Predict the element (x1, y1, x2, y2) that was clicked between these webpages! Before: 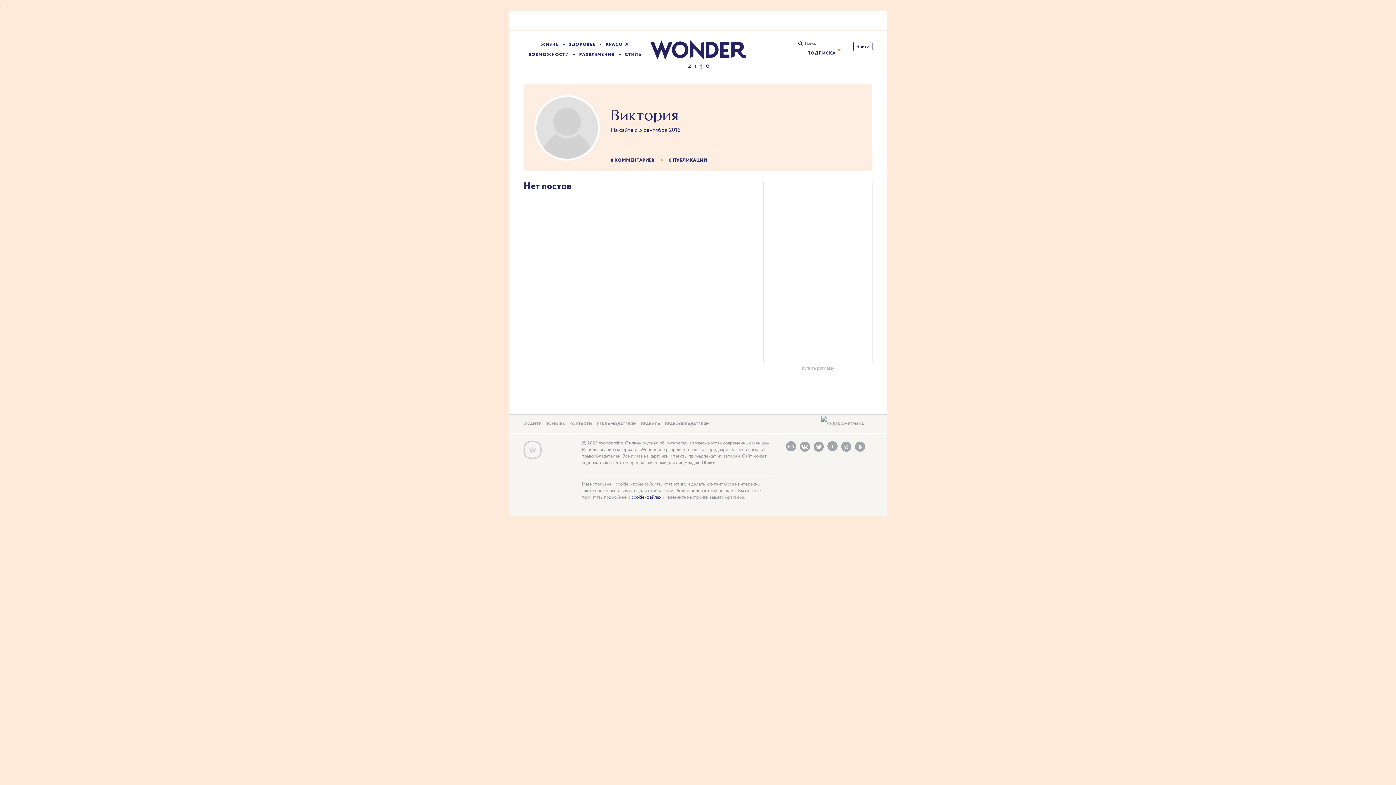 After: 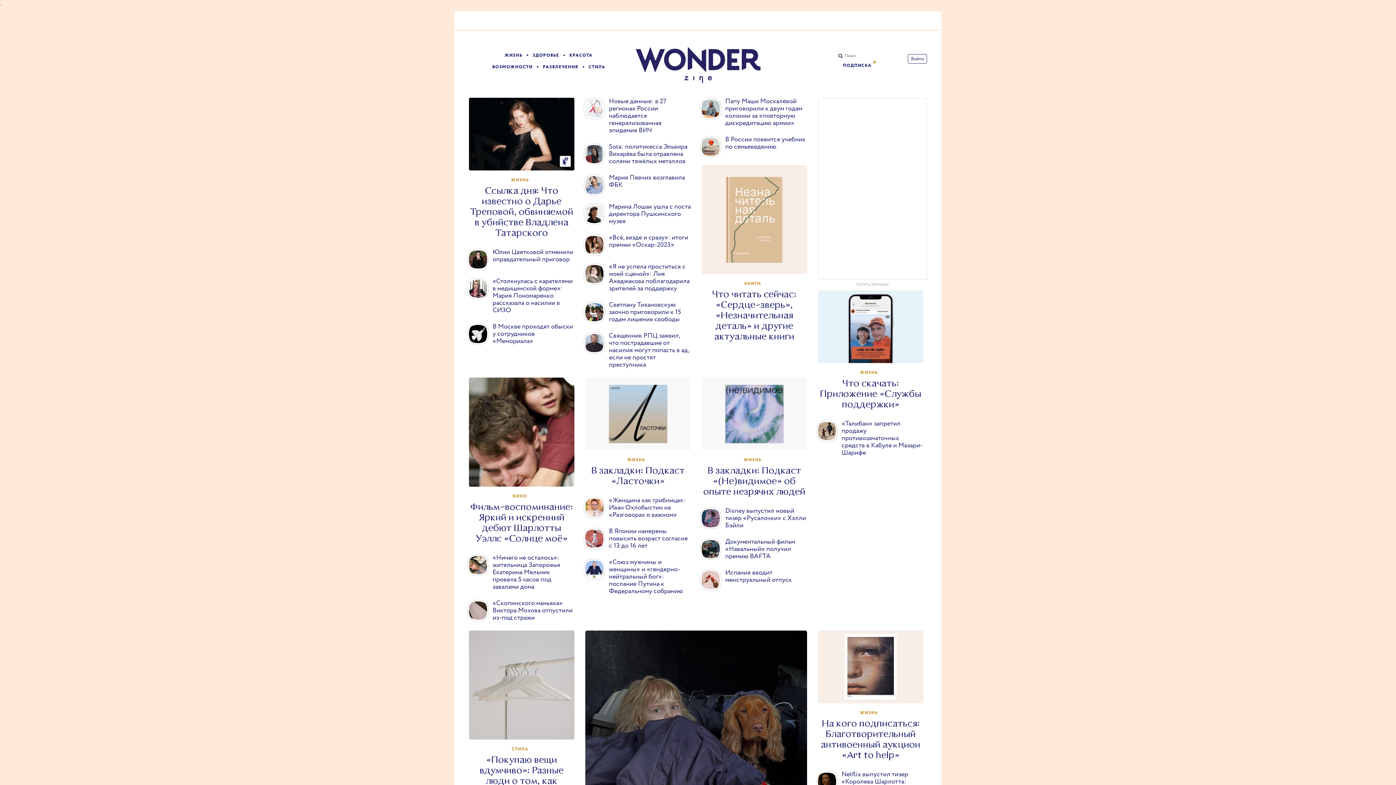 Action: label: Wonder
zine bbox: (650, 40, 745, 69)